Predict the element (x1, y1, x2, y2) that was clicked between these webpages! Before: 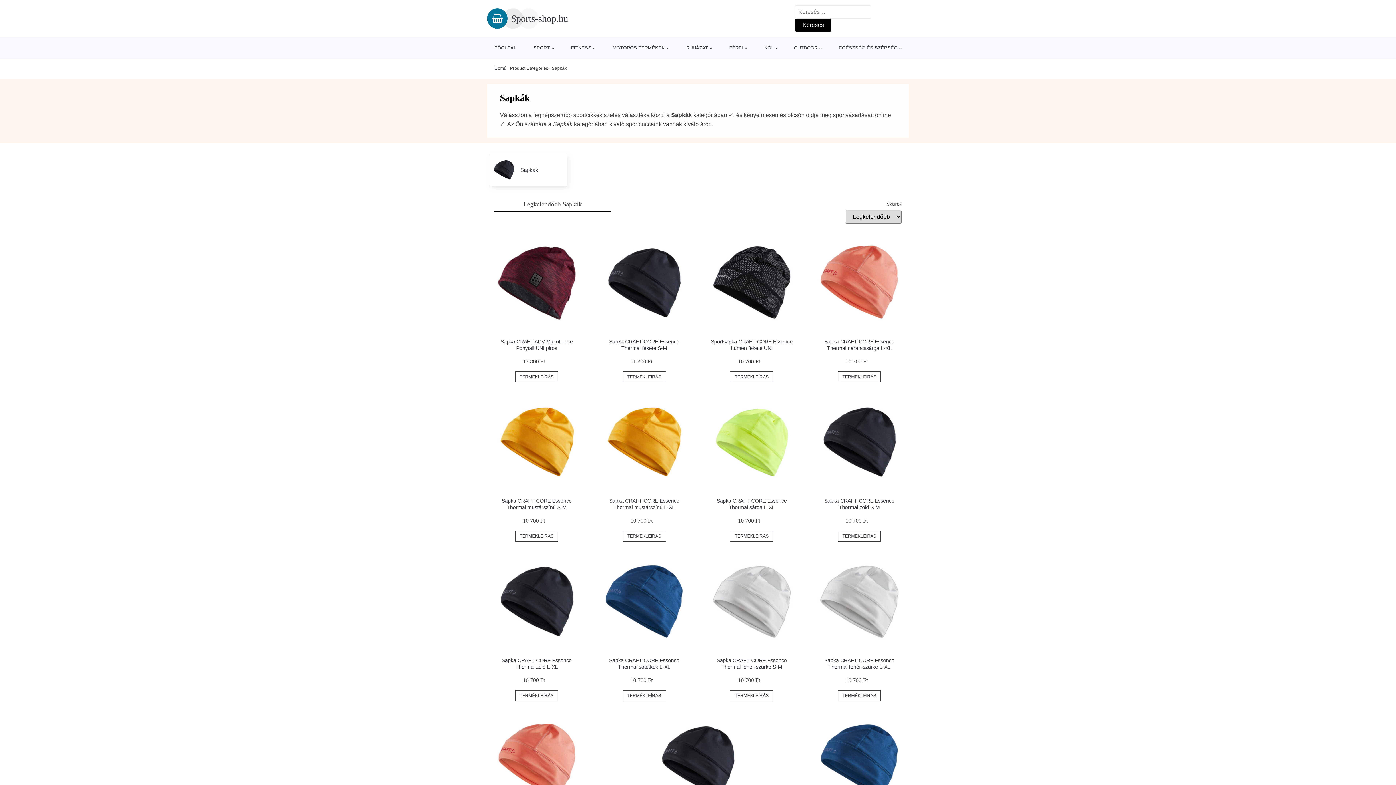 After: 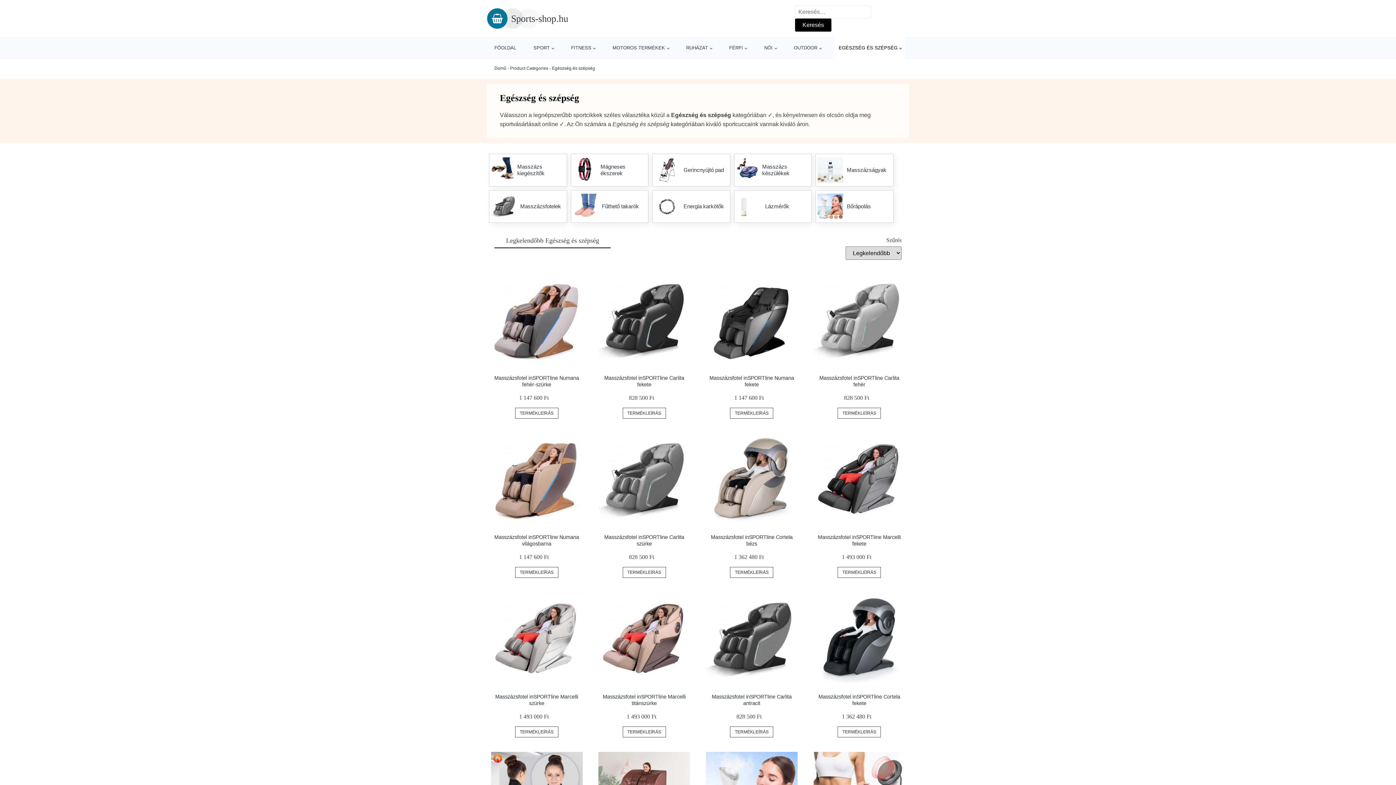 Action: bbox: (835, 37, 905, 58) label: EGÉSZSÉG ÉS SZÉPSÉG